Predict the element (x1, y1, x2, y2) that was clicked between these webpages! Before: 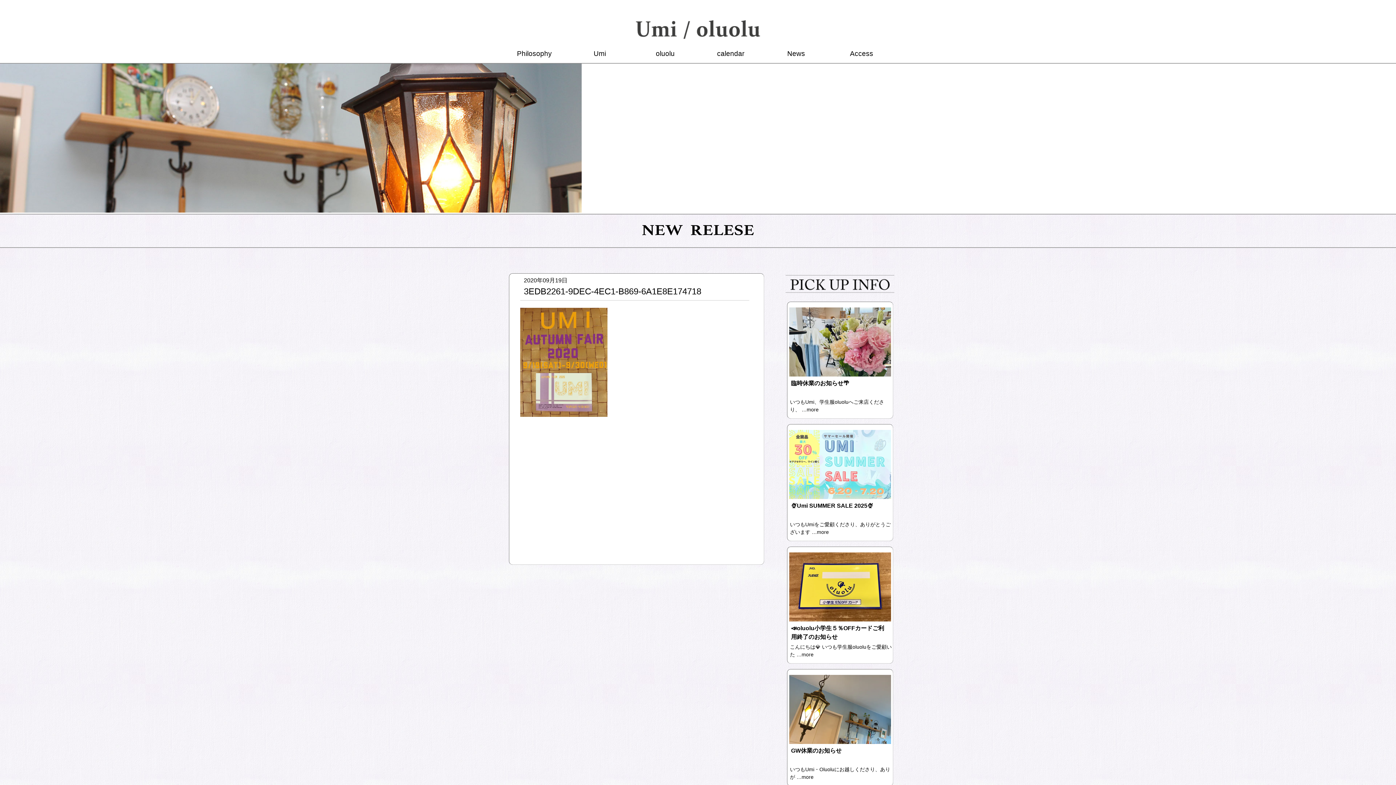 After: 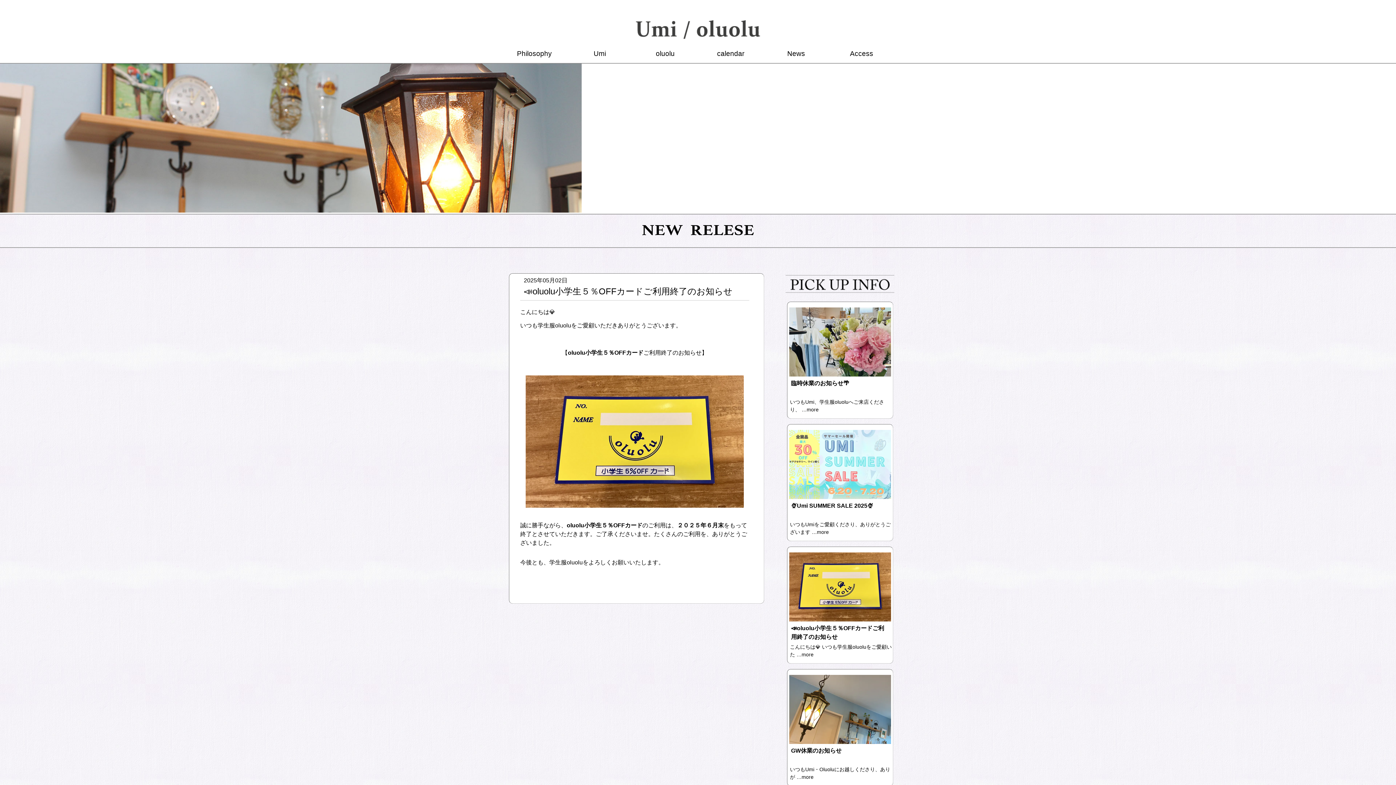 Action: bbox: (789, 616, 891, 622)